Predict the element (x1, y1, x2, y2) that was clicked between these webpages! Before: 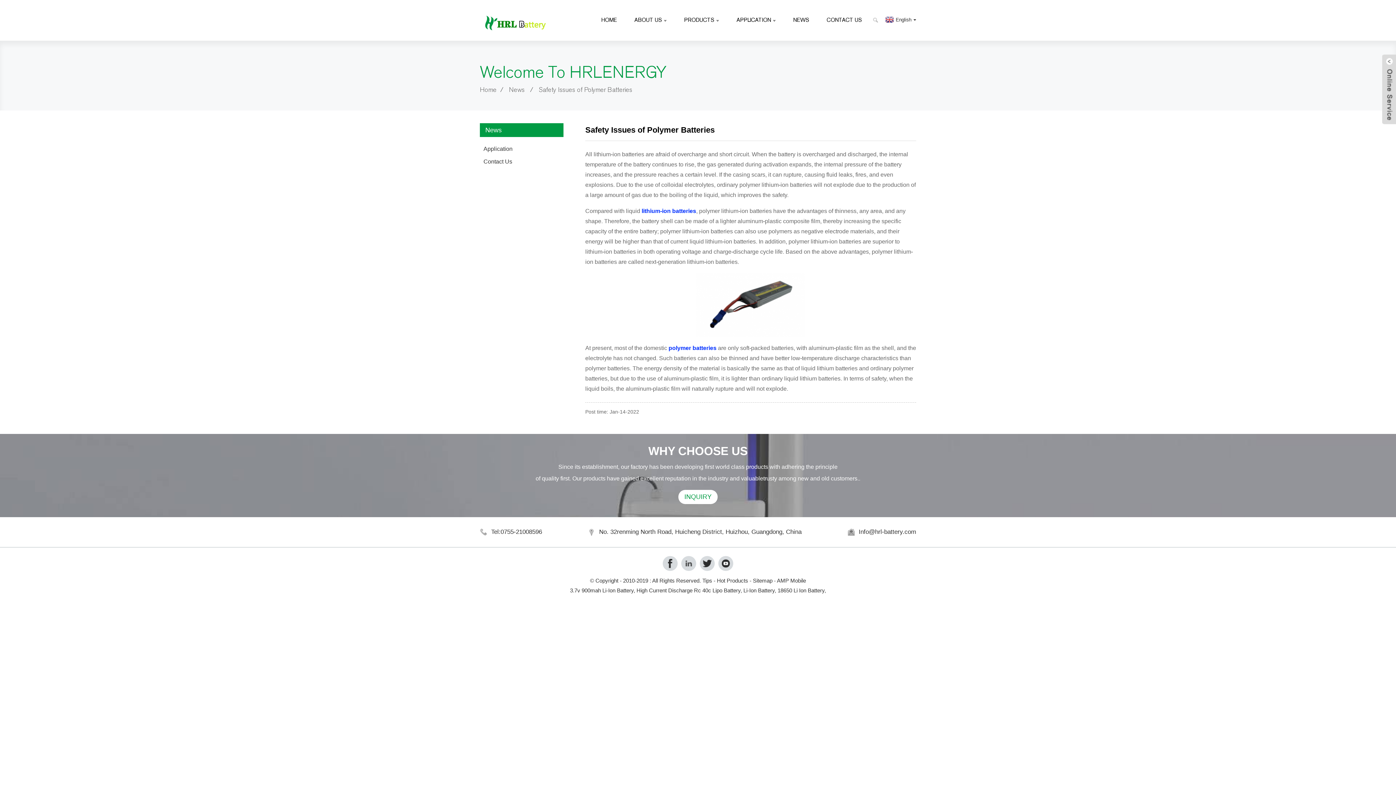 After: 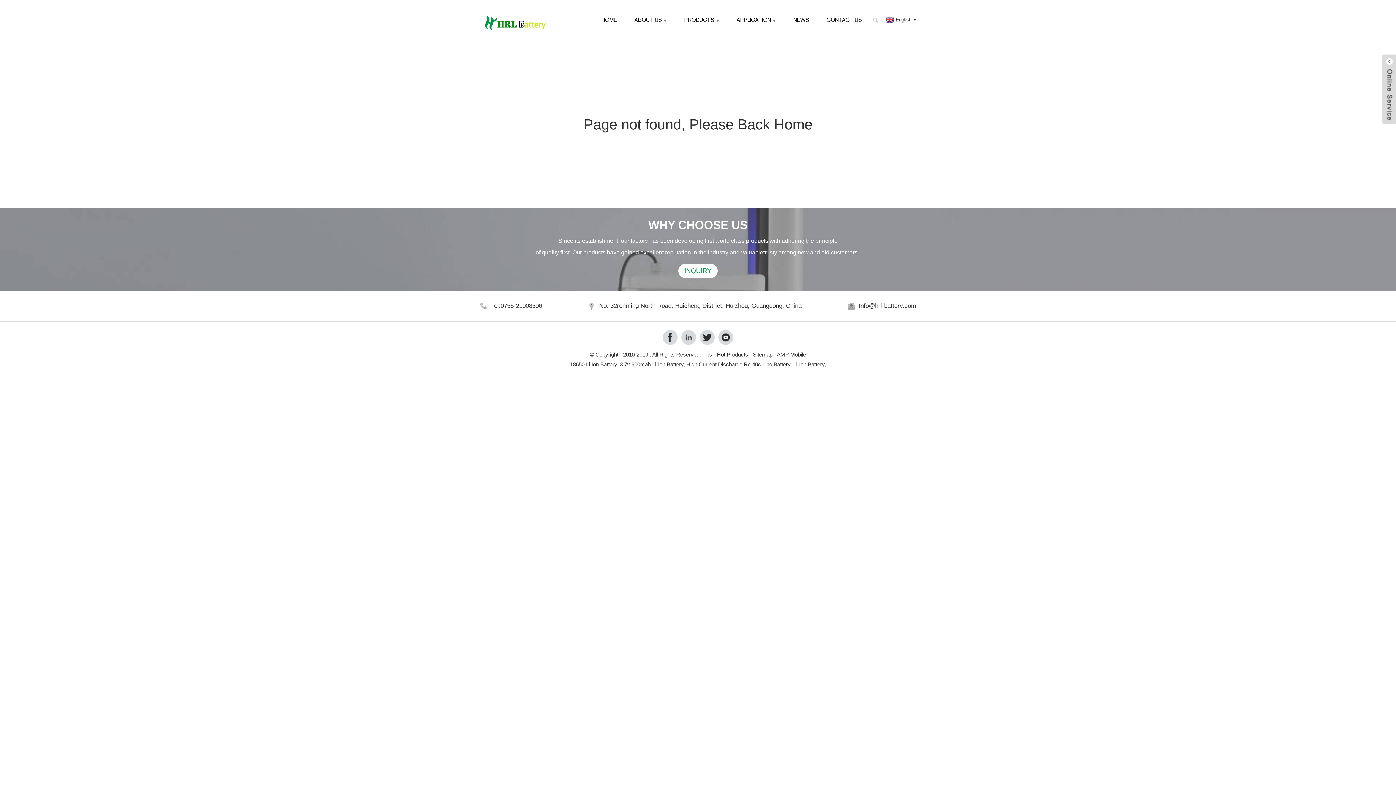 Action: bbox: (483, 142, 549, 155) label: Application